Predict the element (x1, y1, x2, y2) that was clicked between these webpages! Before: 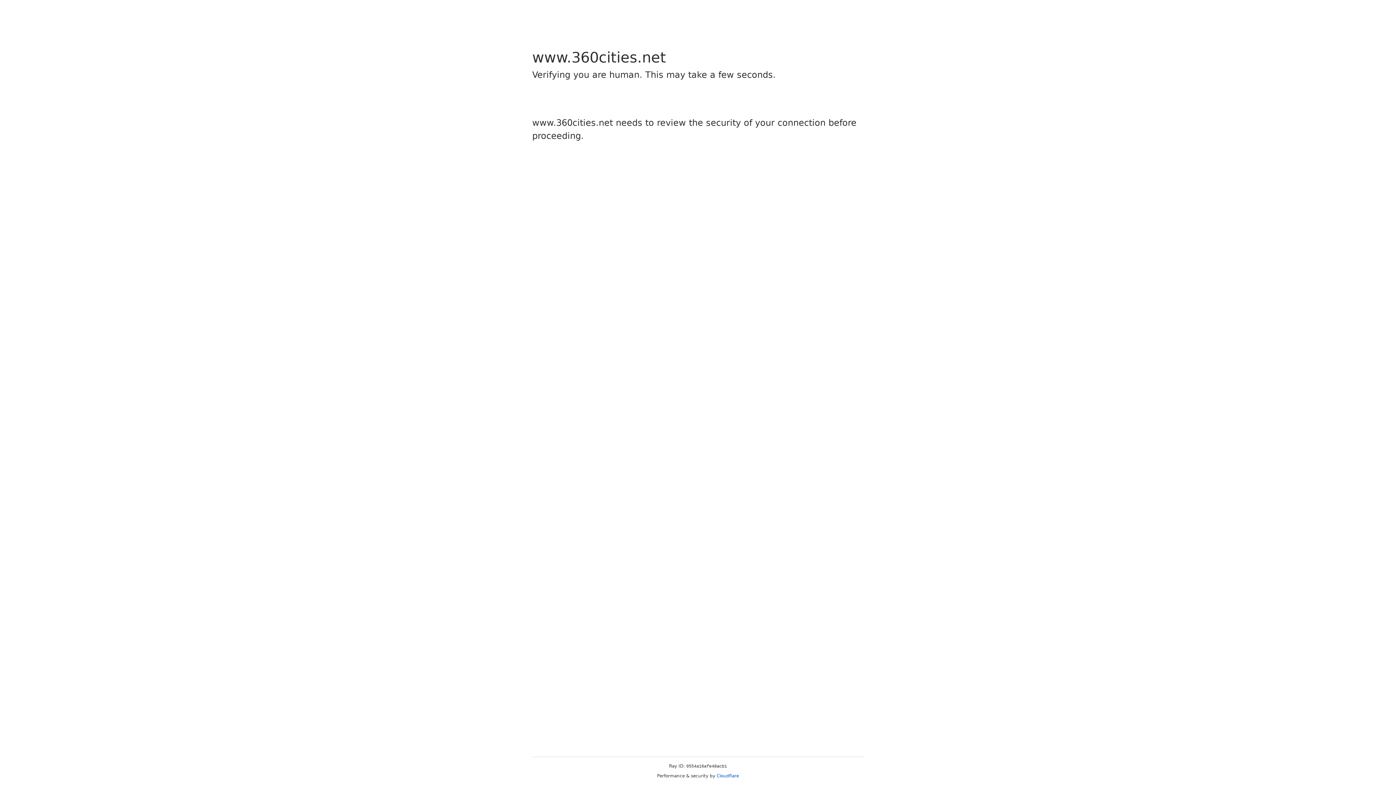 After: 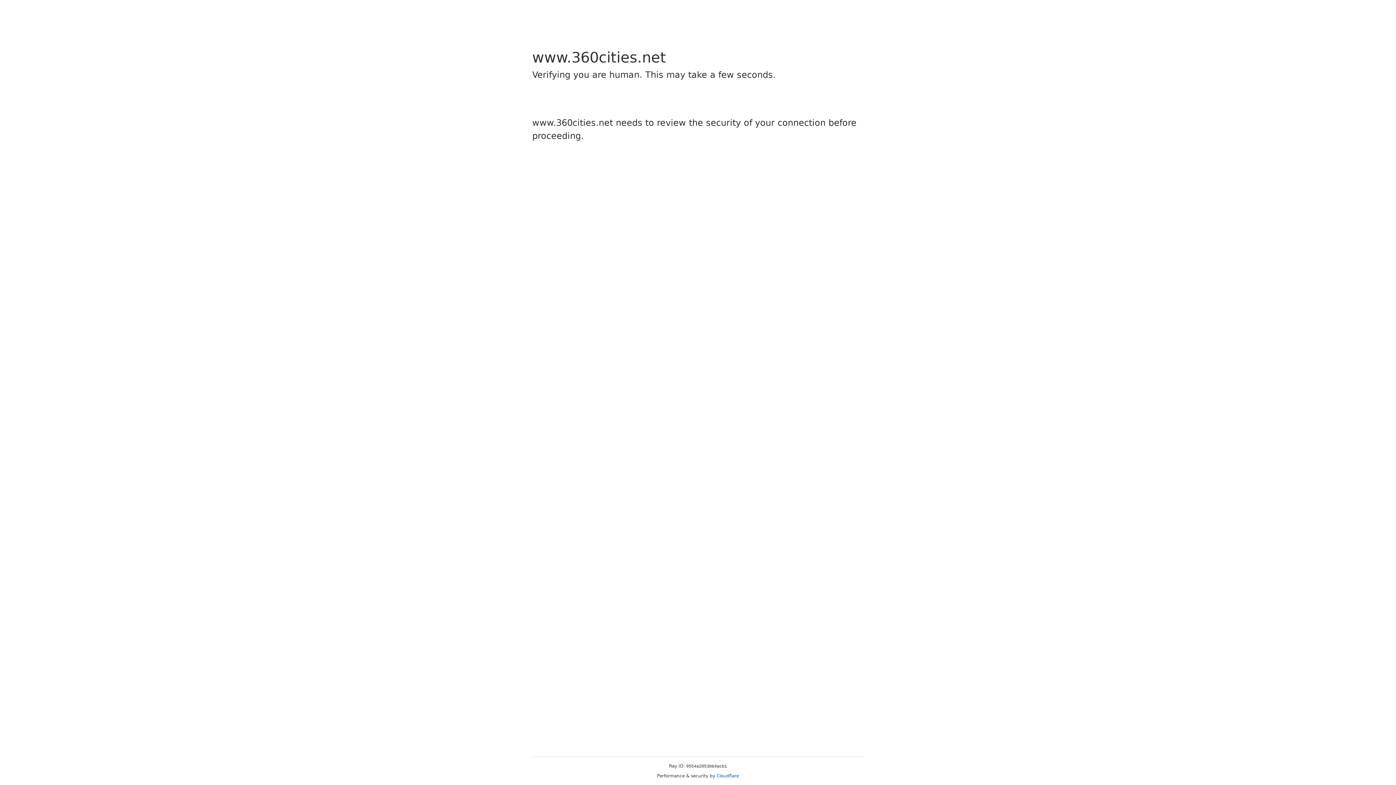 Action: bbox: (716, 773, 739, 778) label: Cloudflare